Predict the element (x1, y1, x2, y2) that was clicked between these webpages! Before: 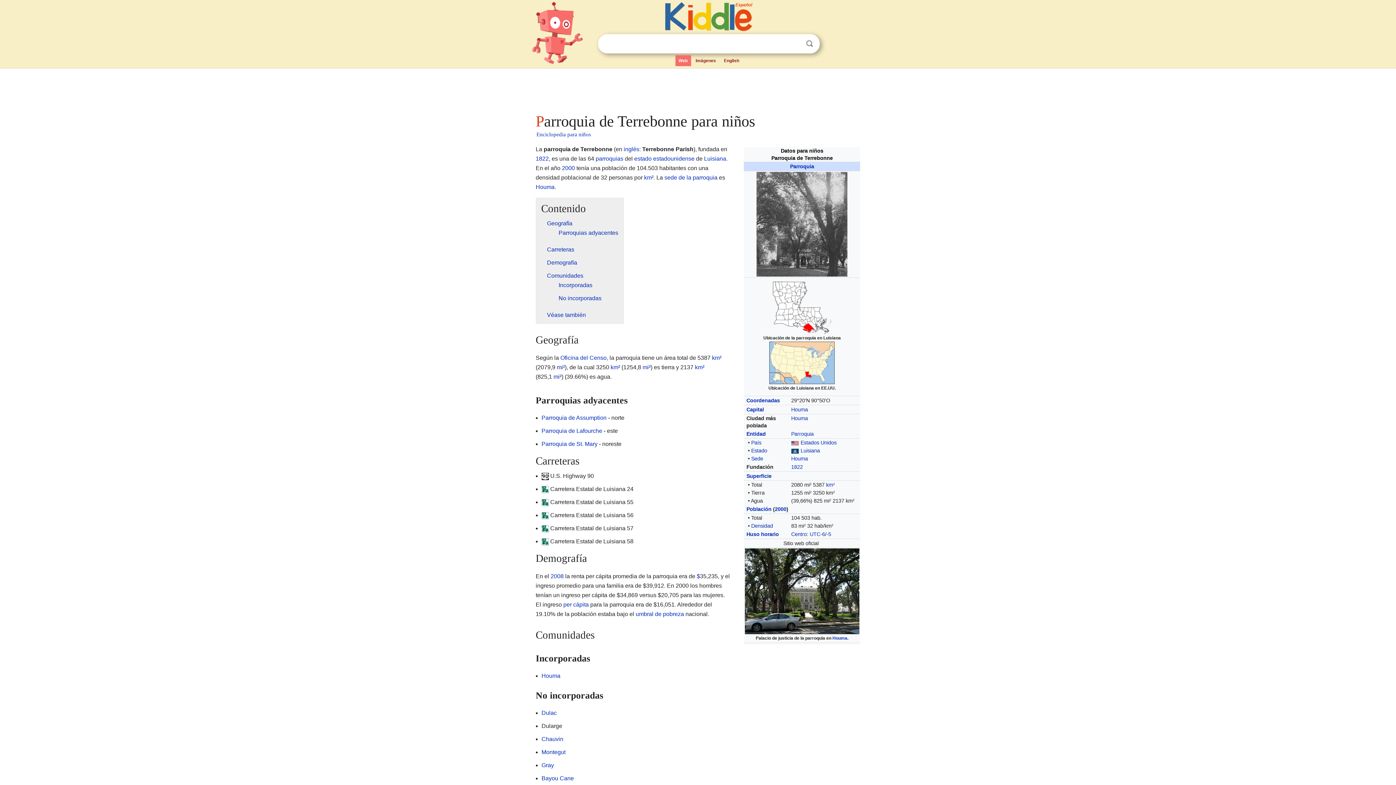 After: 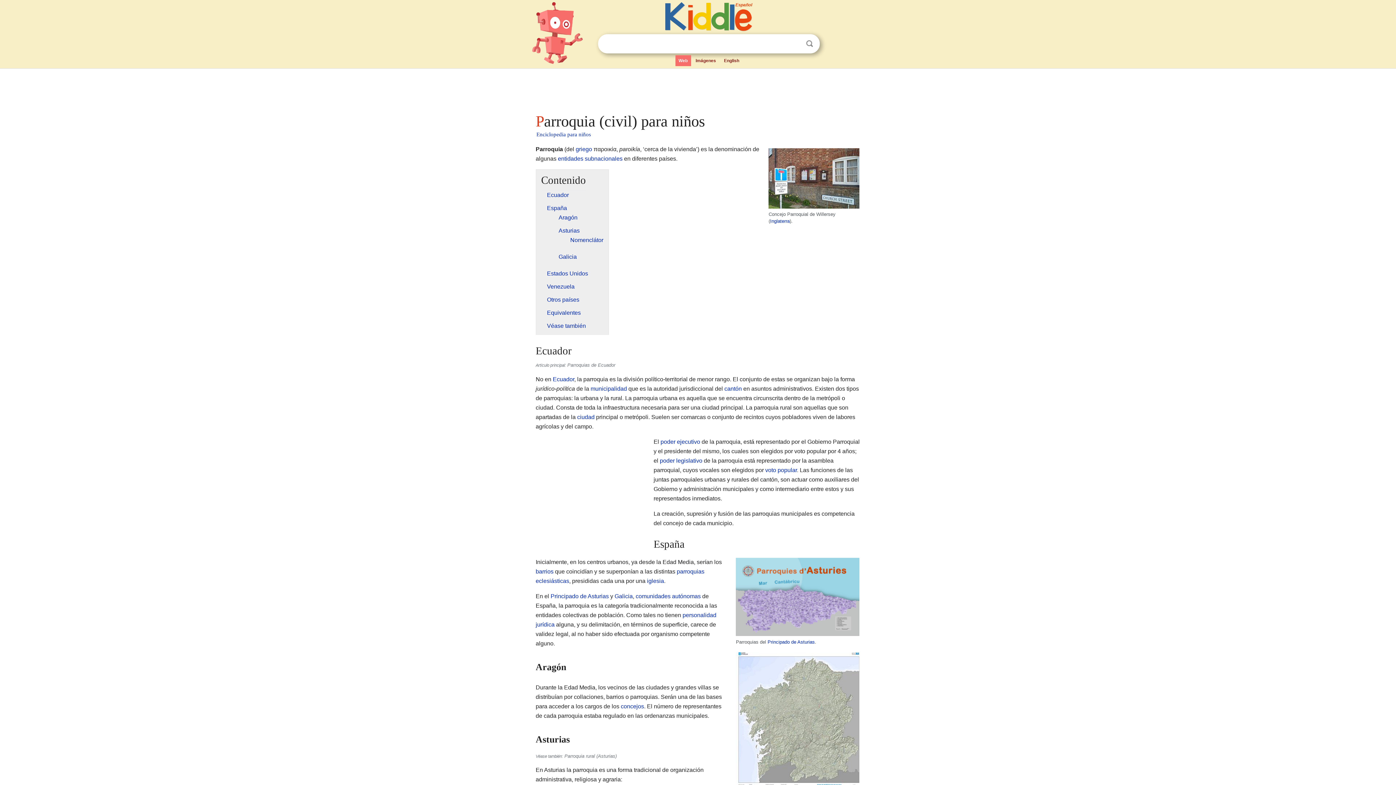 Action: label: parroquias bbox: (595, 155, 623, 161)